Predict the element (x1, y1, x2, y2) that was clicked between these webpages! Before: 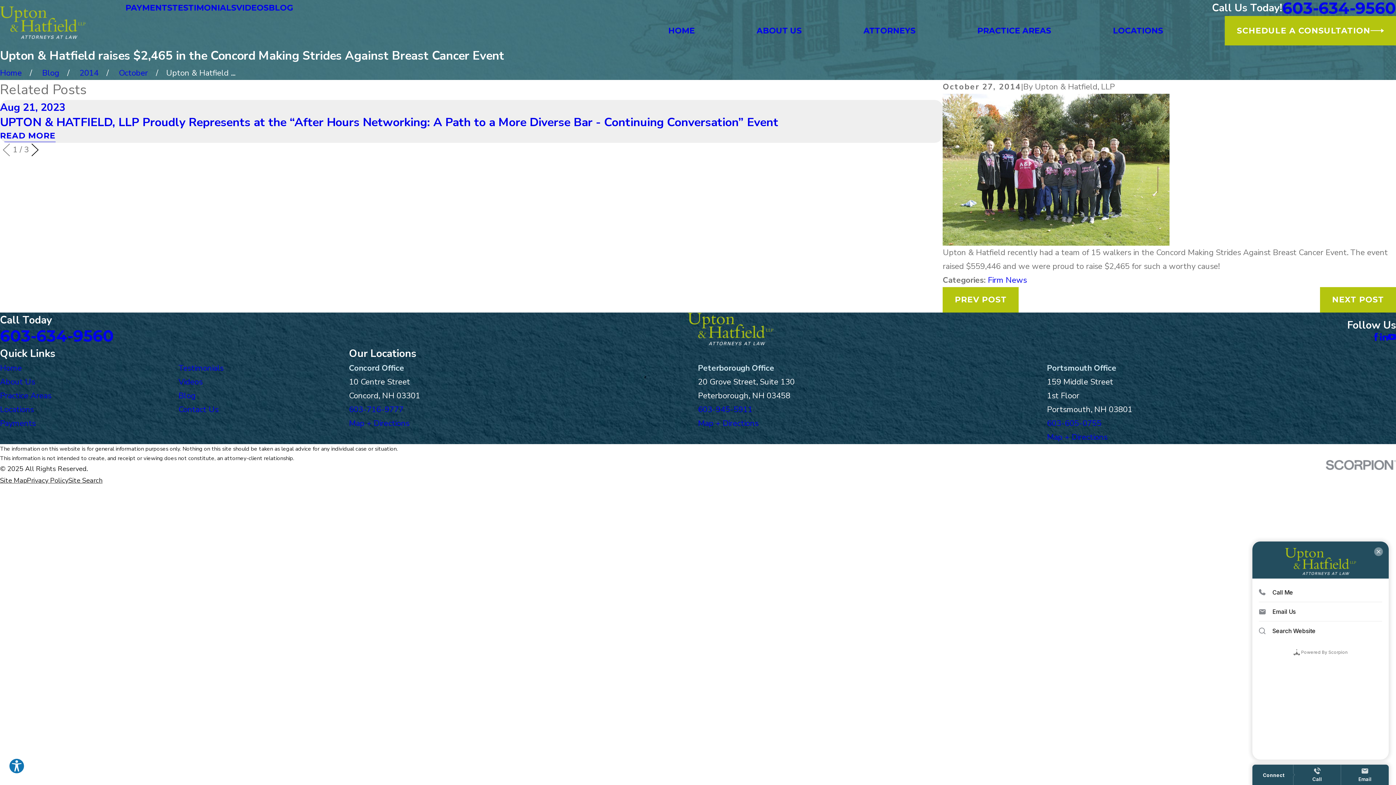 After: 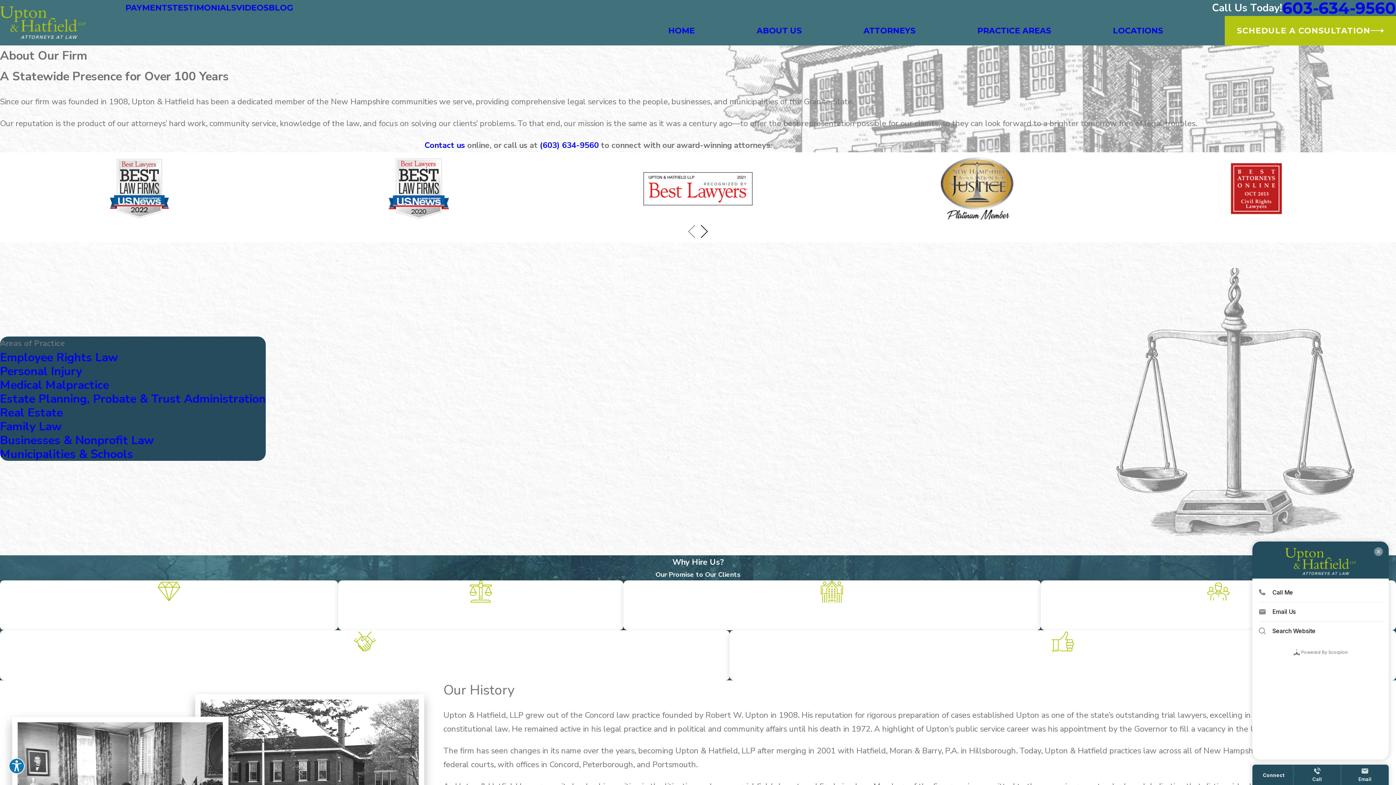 Action: bbox: (756, 16, 801, 45) label: ABOUT US